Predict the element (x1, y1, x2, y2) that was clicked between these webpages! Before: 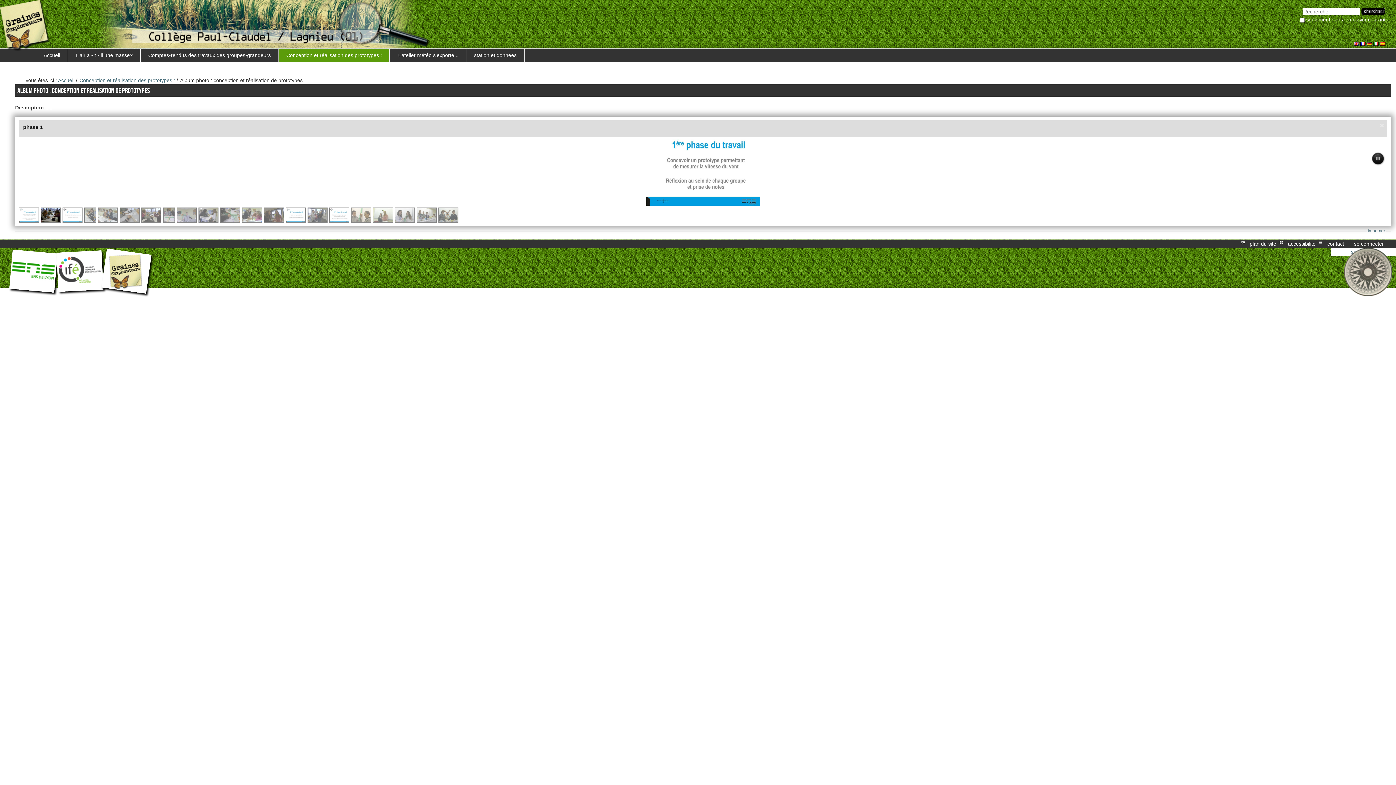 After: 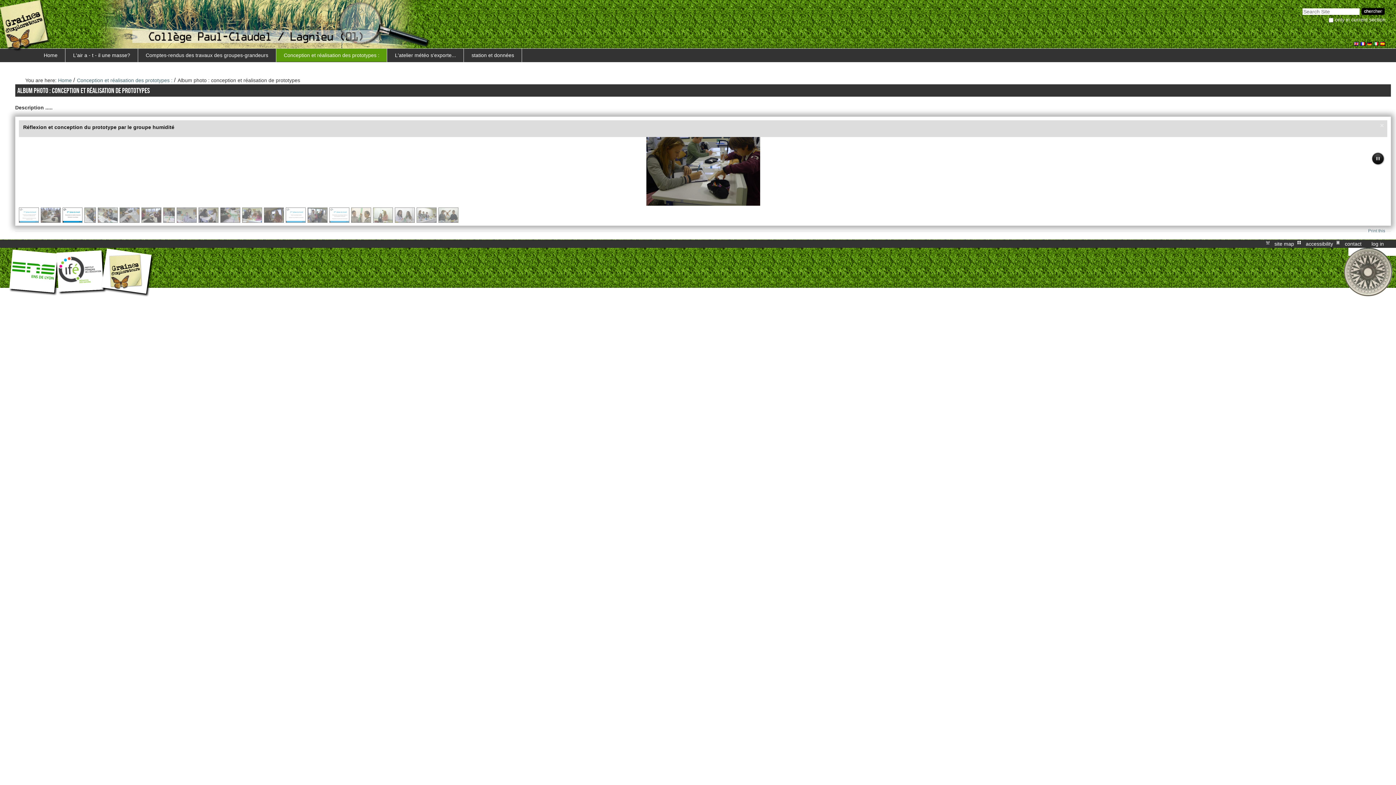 Action: label:   bbox: (1354, 40, 1360, 46)